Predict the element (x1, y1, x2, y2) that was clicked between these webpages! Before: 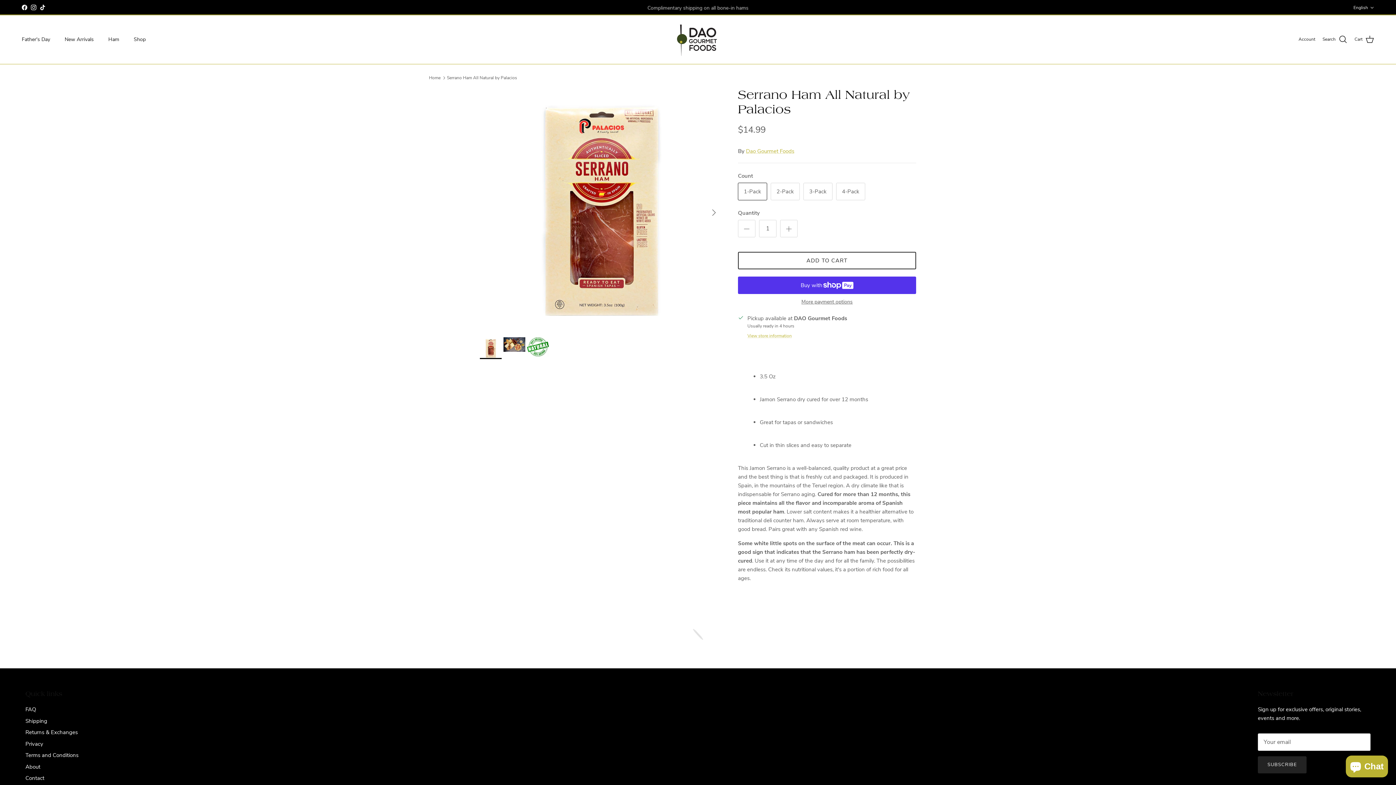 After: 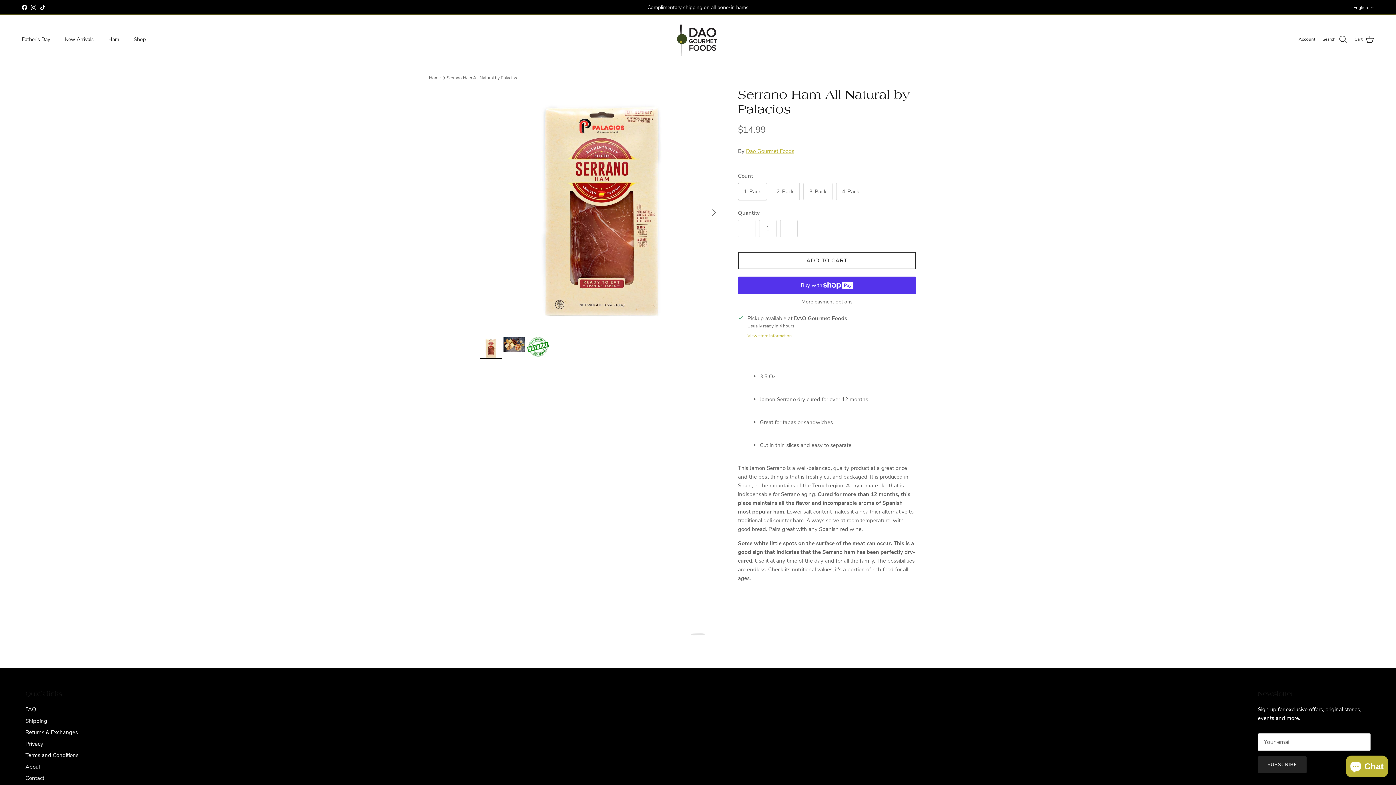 Action: label: Instagram bbox: (30, 4, 36, 10)